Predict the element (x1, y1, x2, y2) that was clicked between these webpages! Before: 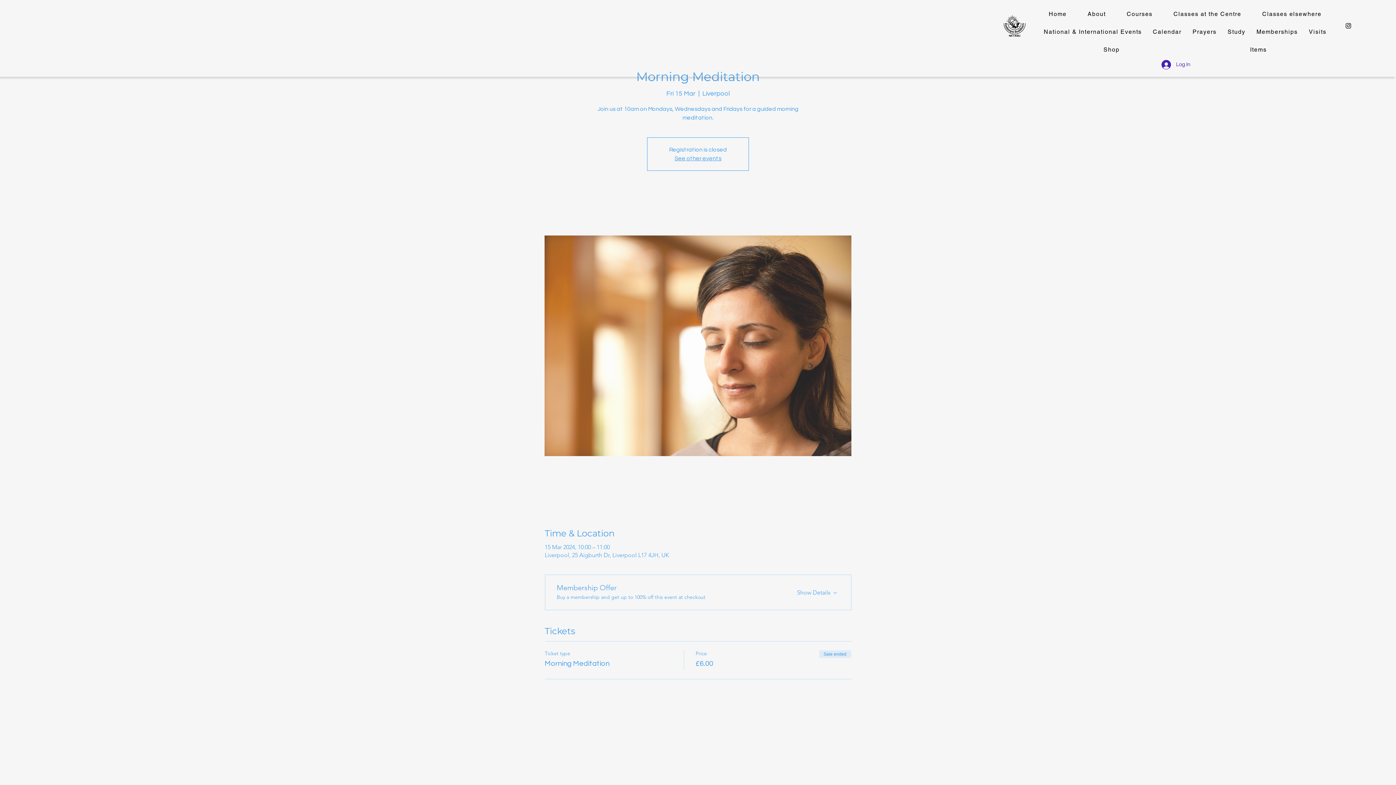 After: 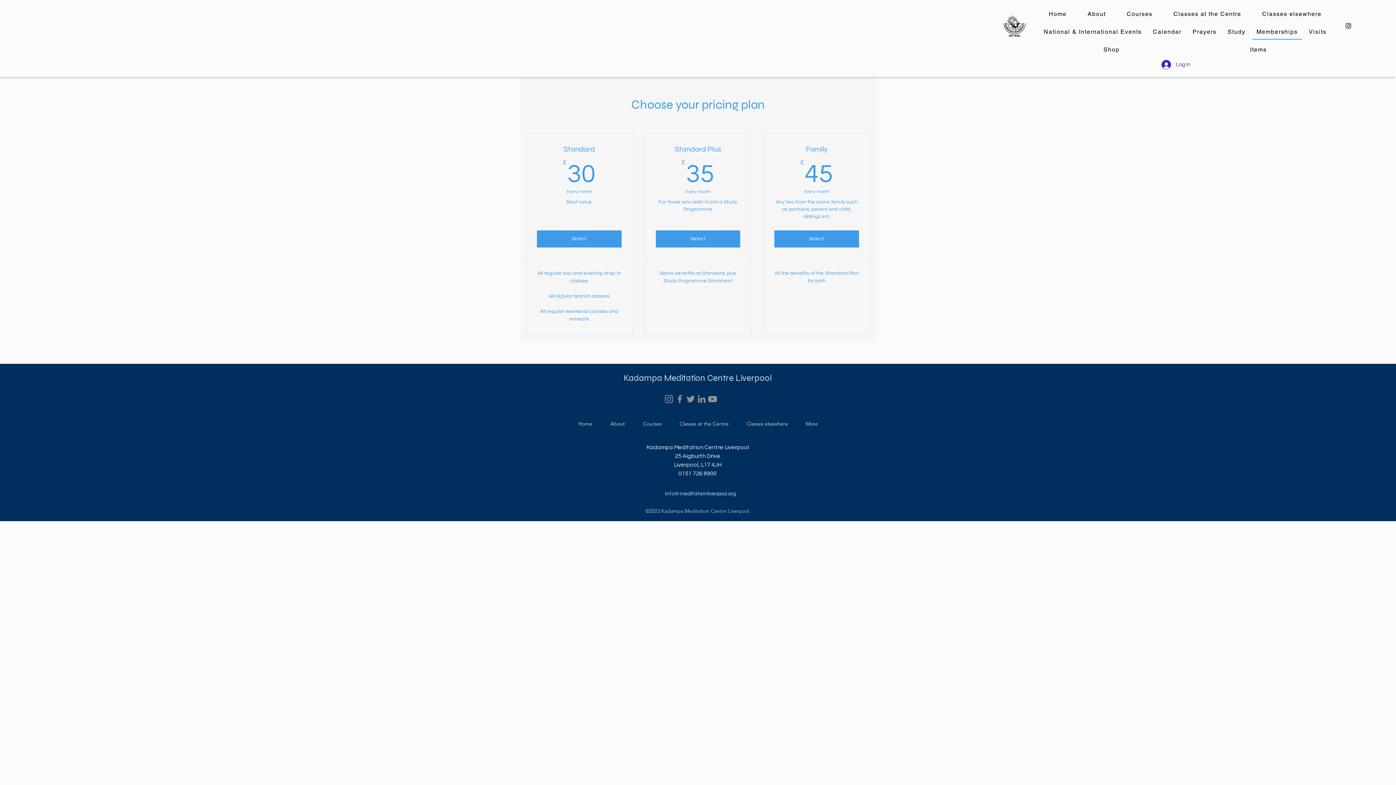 Action: label: Memberships bbox: (1252, 24, 1302, 39)